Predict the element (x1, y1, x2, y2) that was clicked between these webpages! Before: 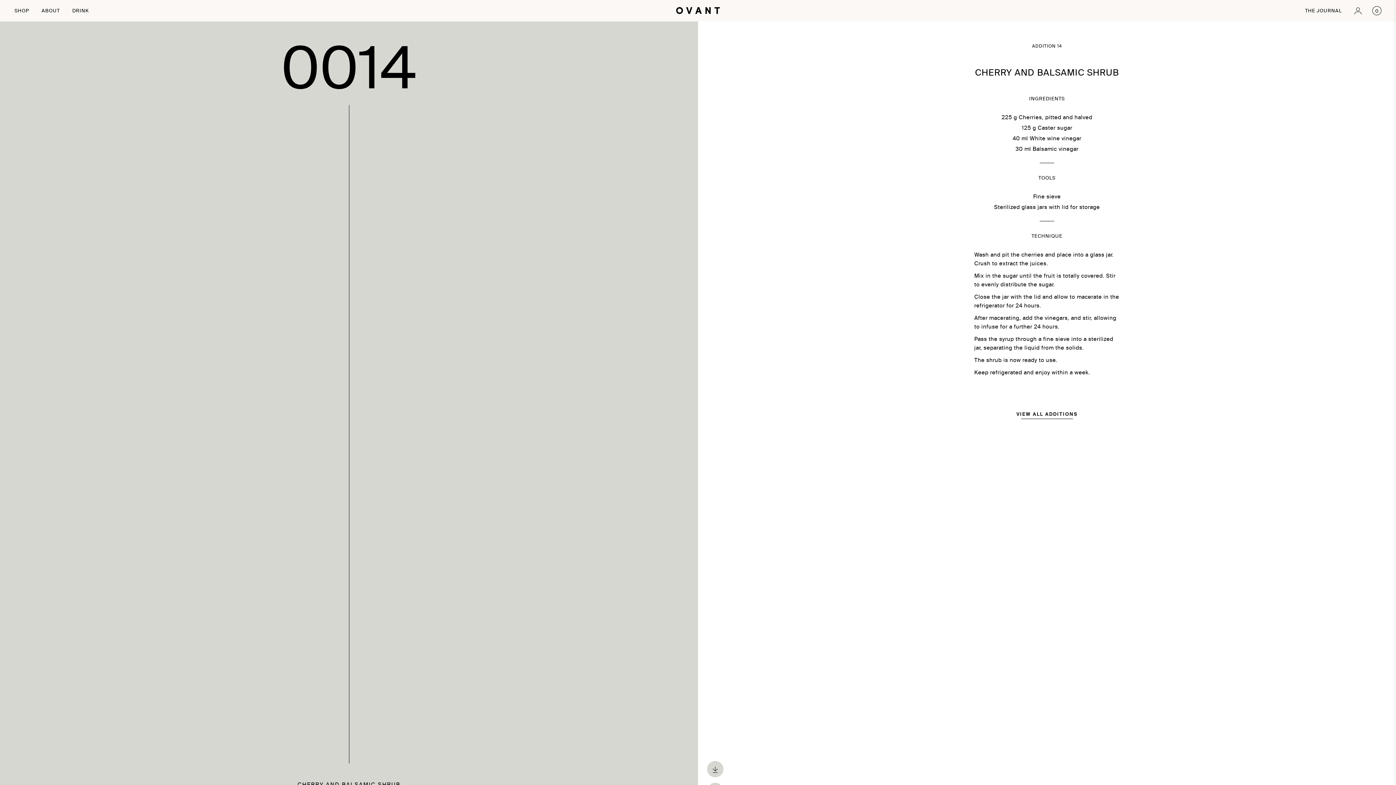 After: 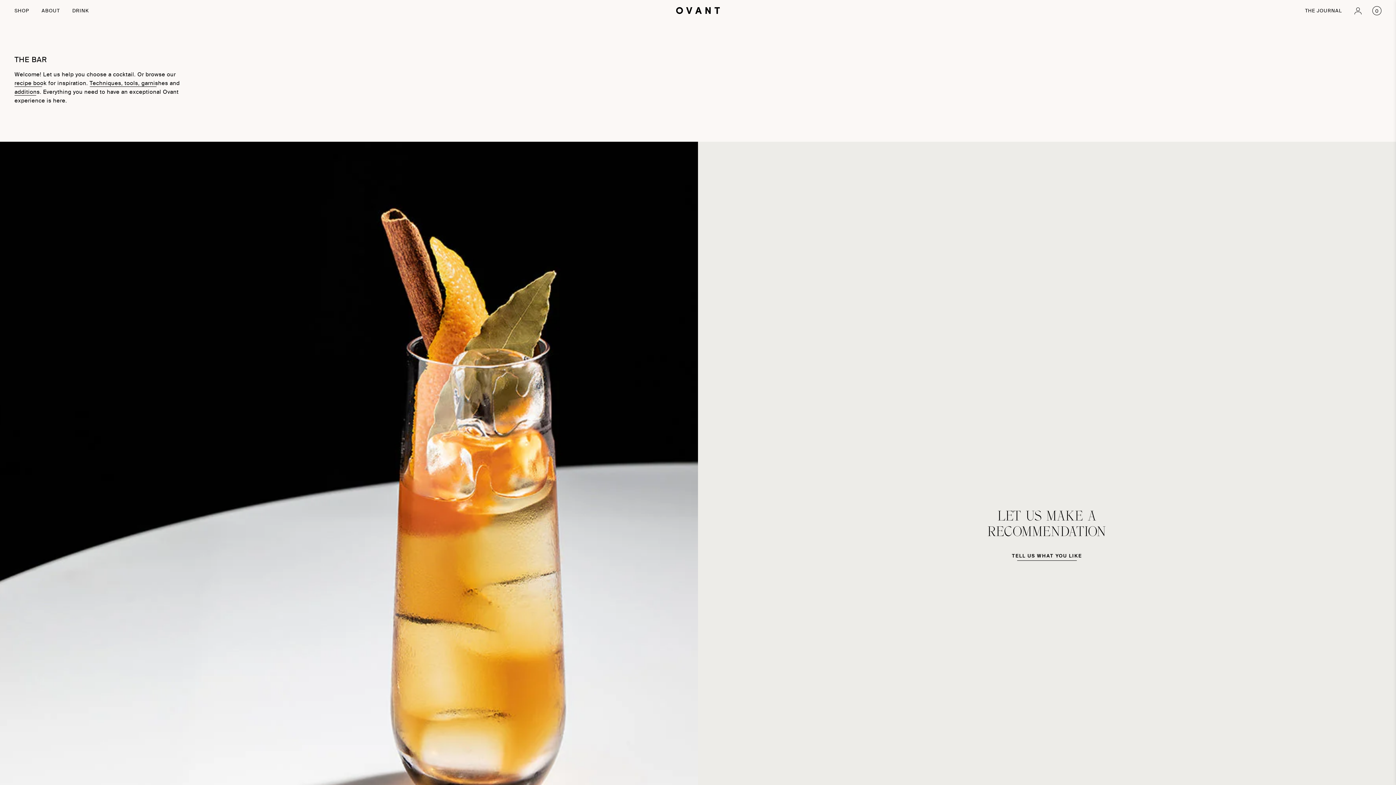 Action: label: DRINK bbox: (72, 8, 89, 14)